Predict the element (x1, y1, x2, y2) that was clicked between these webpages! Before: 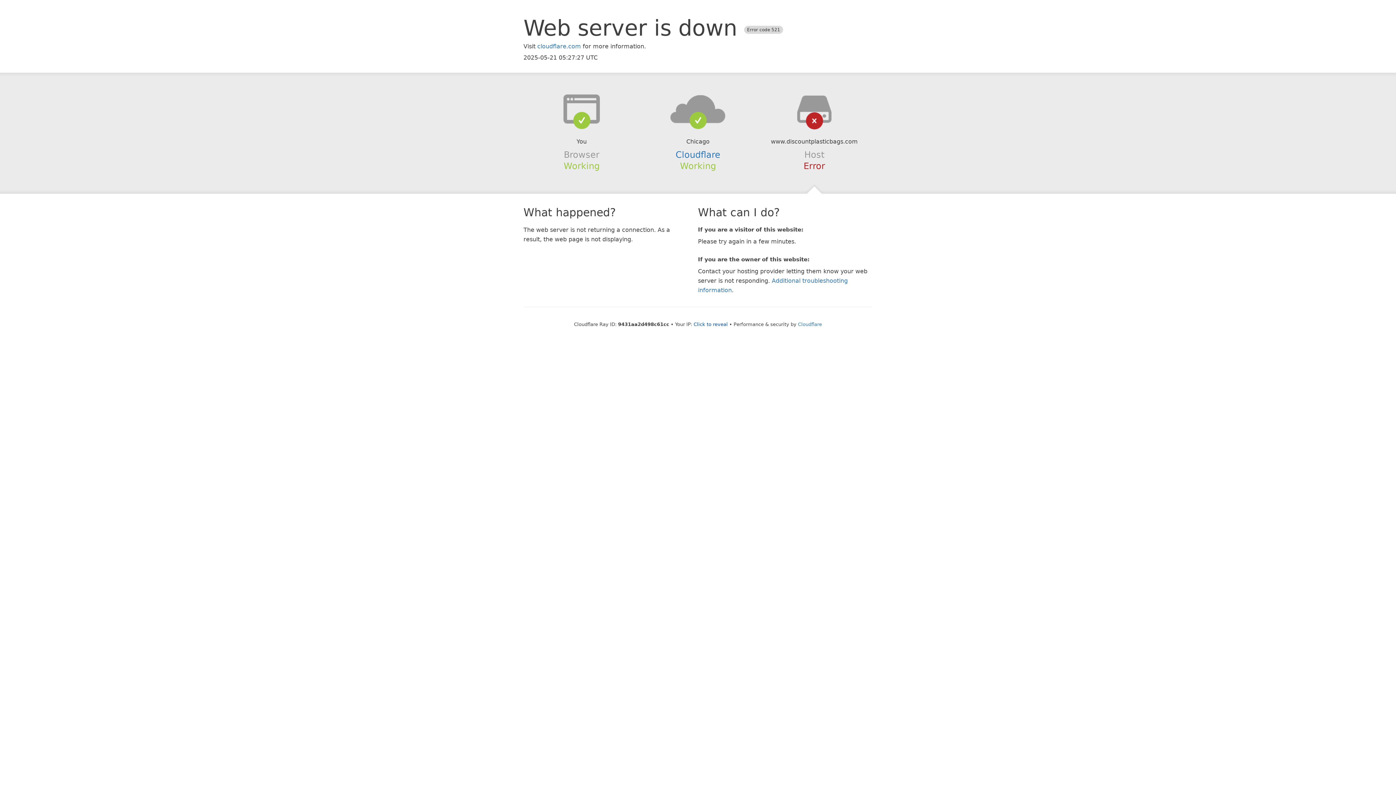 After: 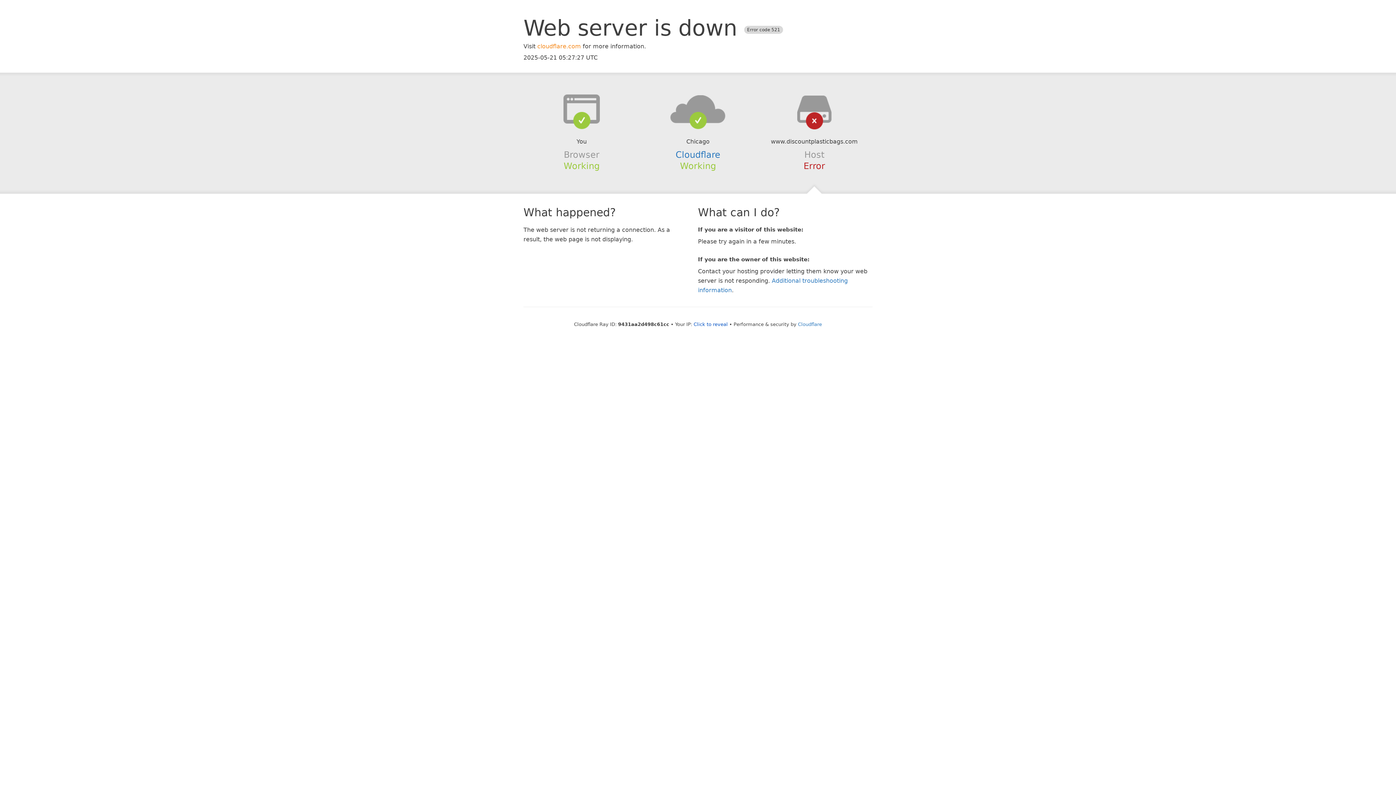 Action: bbox: (537, 42, 581, 49) label: cloudflare.com